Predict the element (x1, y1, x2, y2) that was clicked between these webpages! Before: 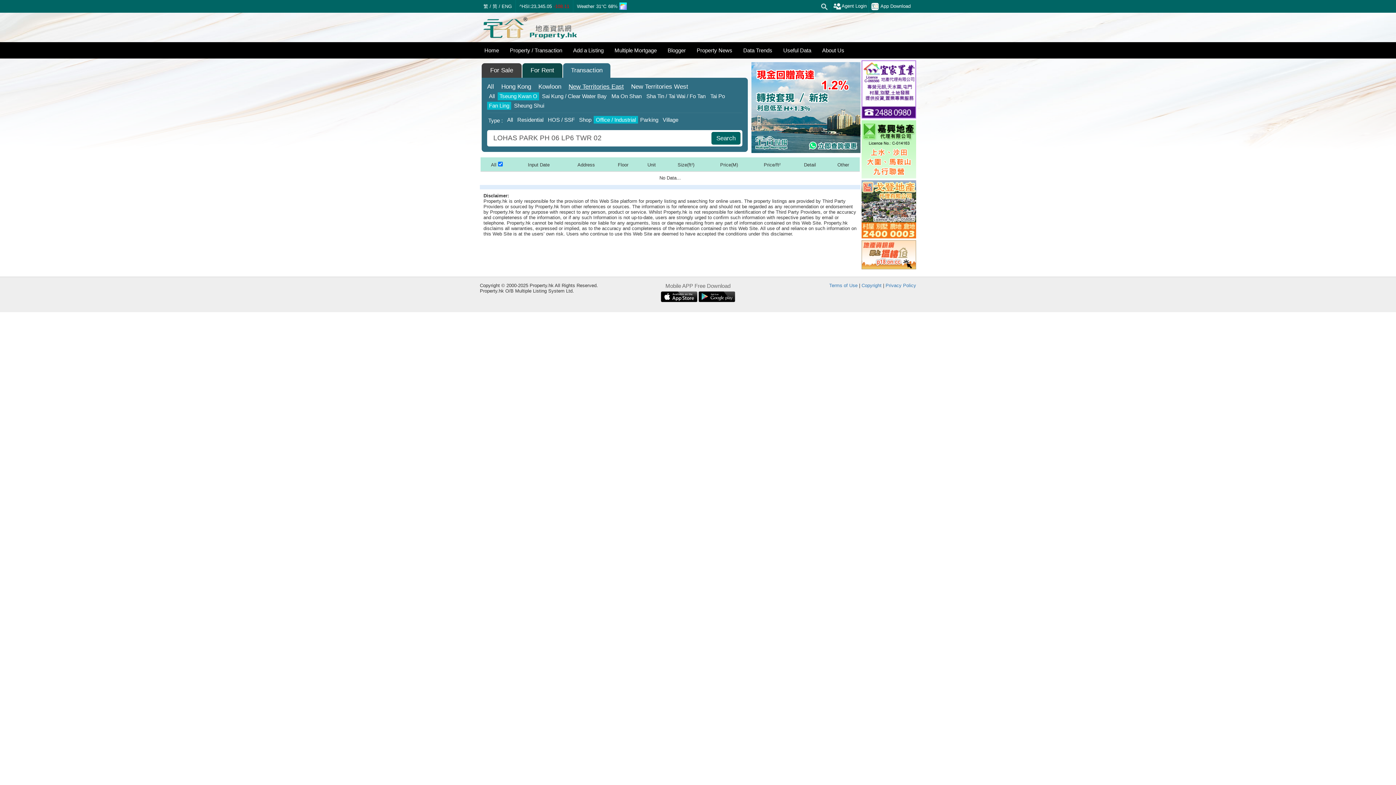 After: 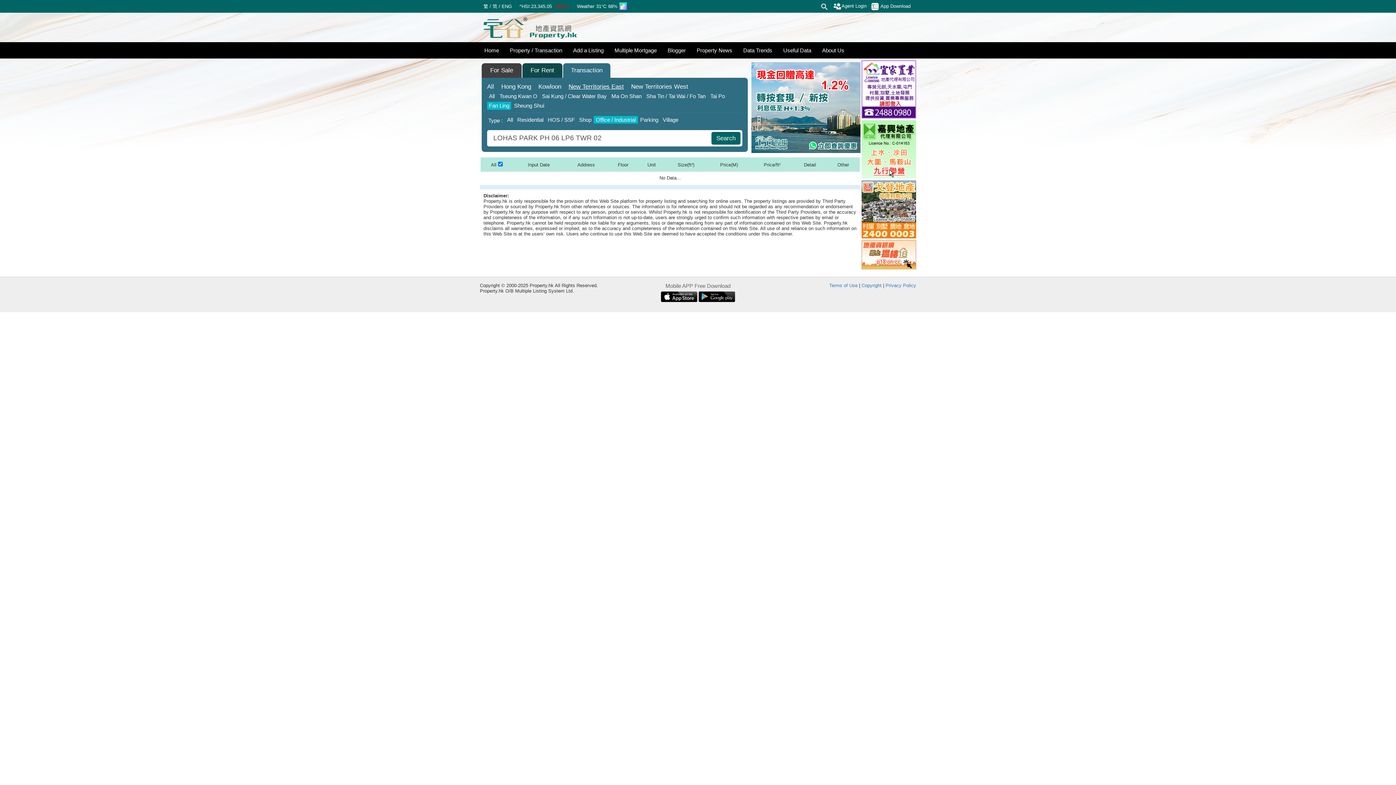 Action: label: Tseung Kwan O bbox: (497, 92, 539, 100)